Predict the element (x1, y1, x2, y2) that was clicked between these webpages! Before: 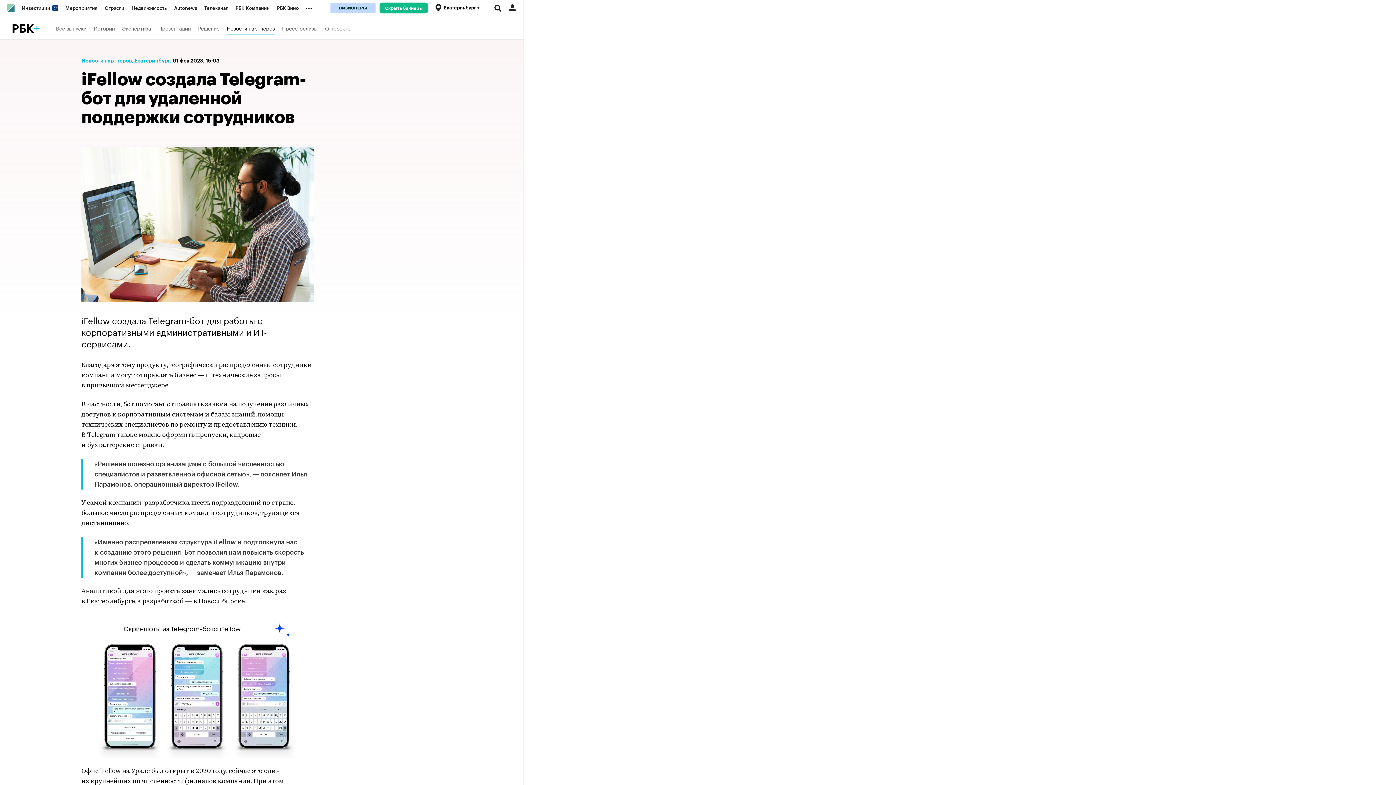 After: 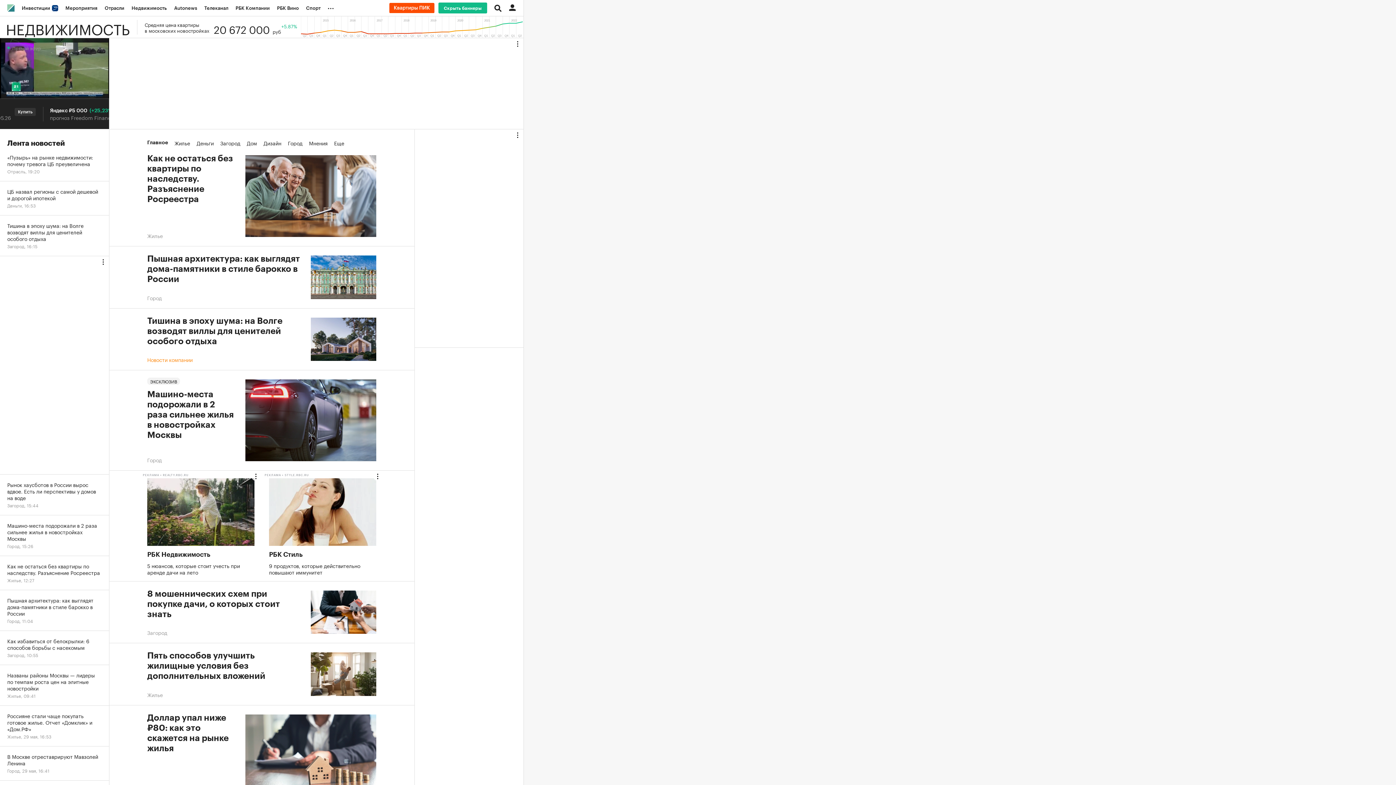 Action: label: Недвижимость bbox: (128, 0, 170, 16)